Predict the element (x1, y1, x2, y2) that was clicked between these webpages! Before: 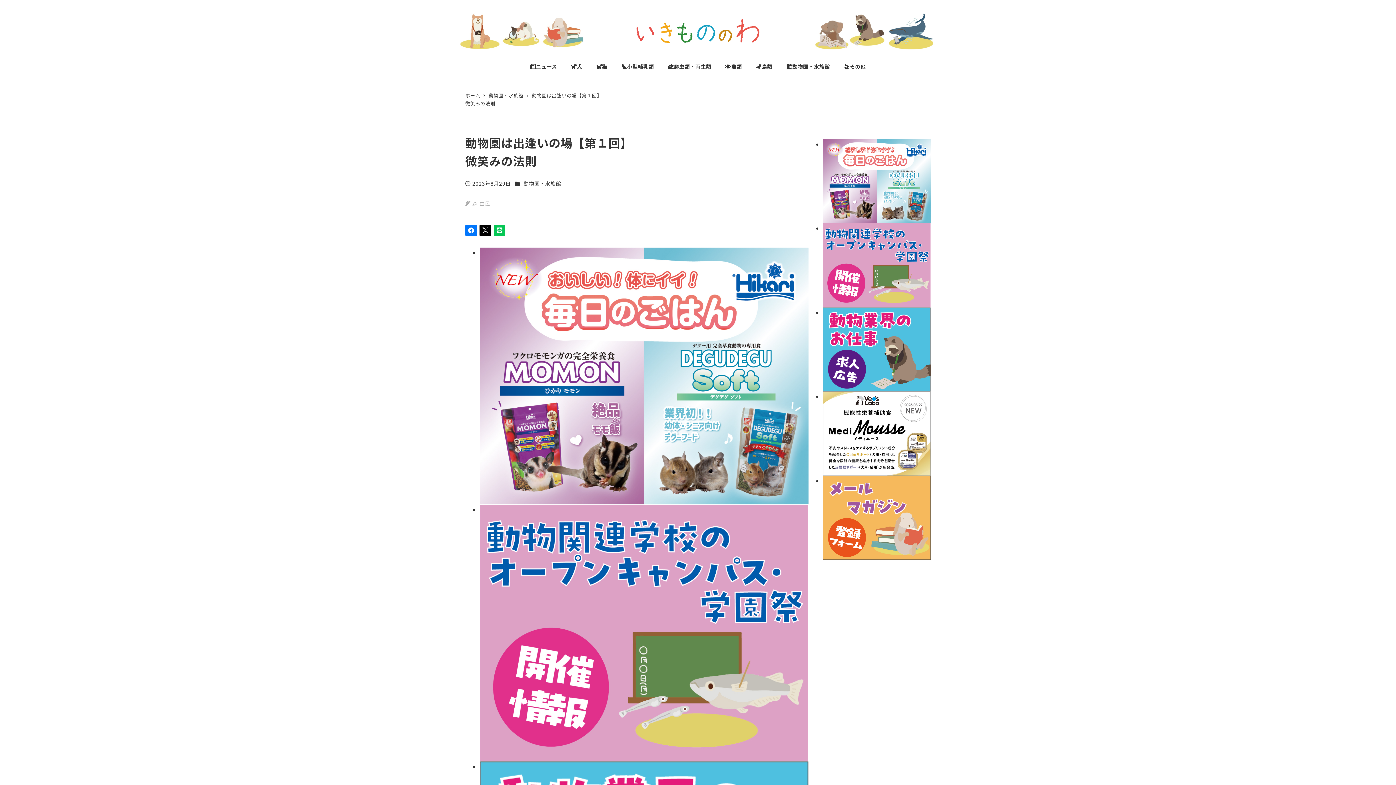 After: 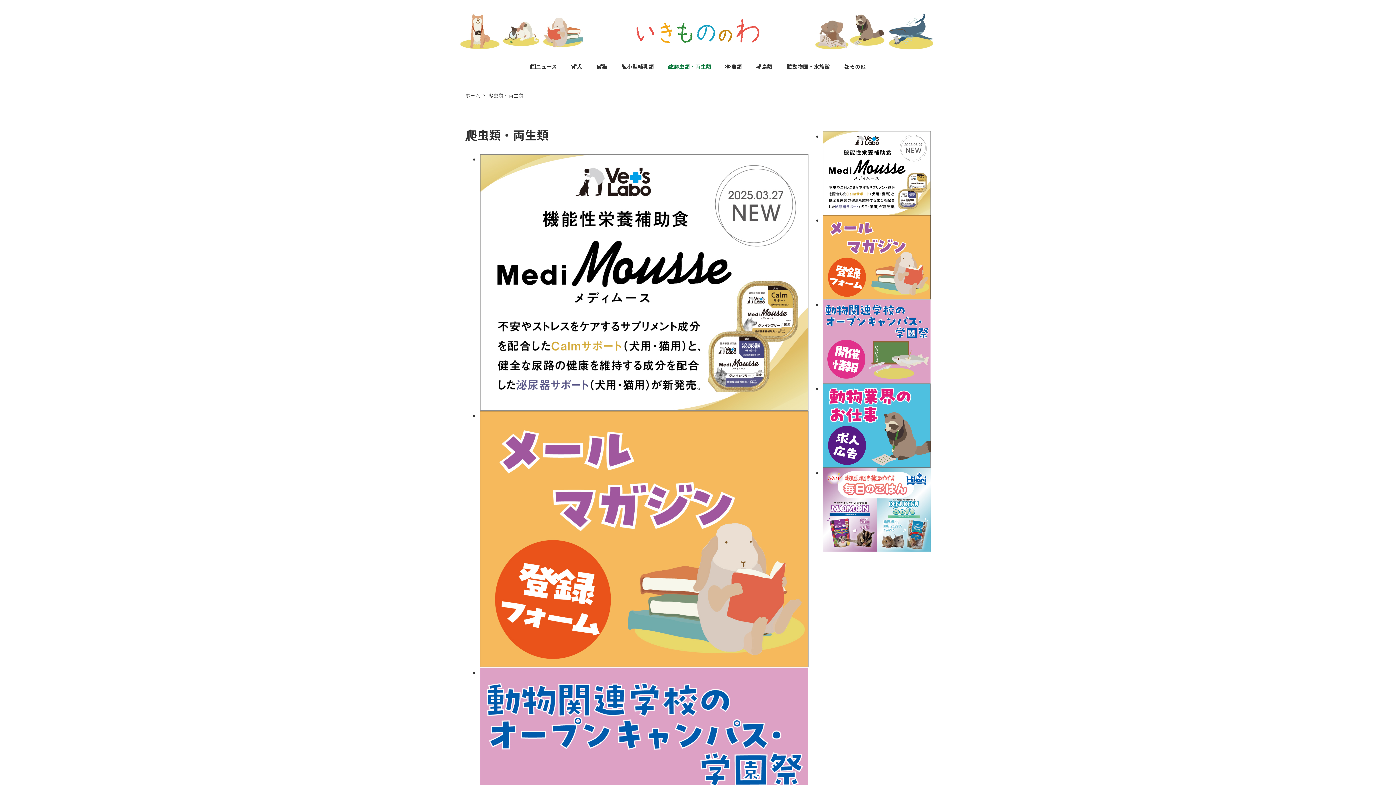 Action: bbox: (661, 55, 718, 77) label: 爬虫類・両生類